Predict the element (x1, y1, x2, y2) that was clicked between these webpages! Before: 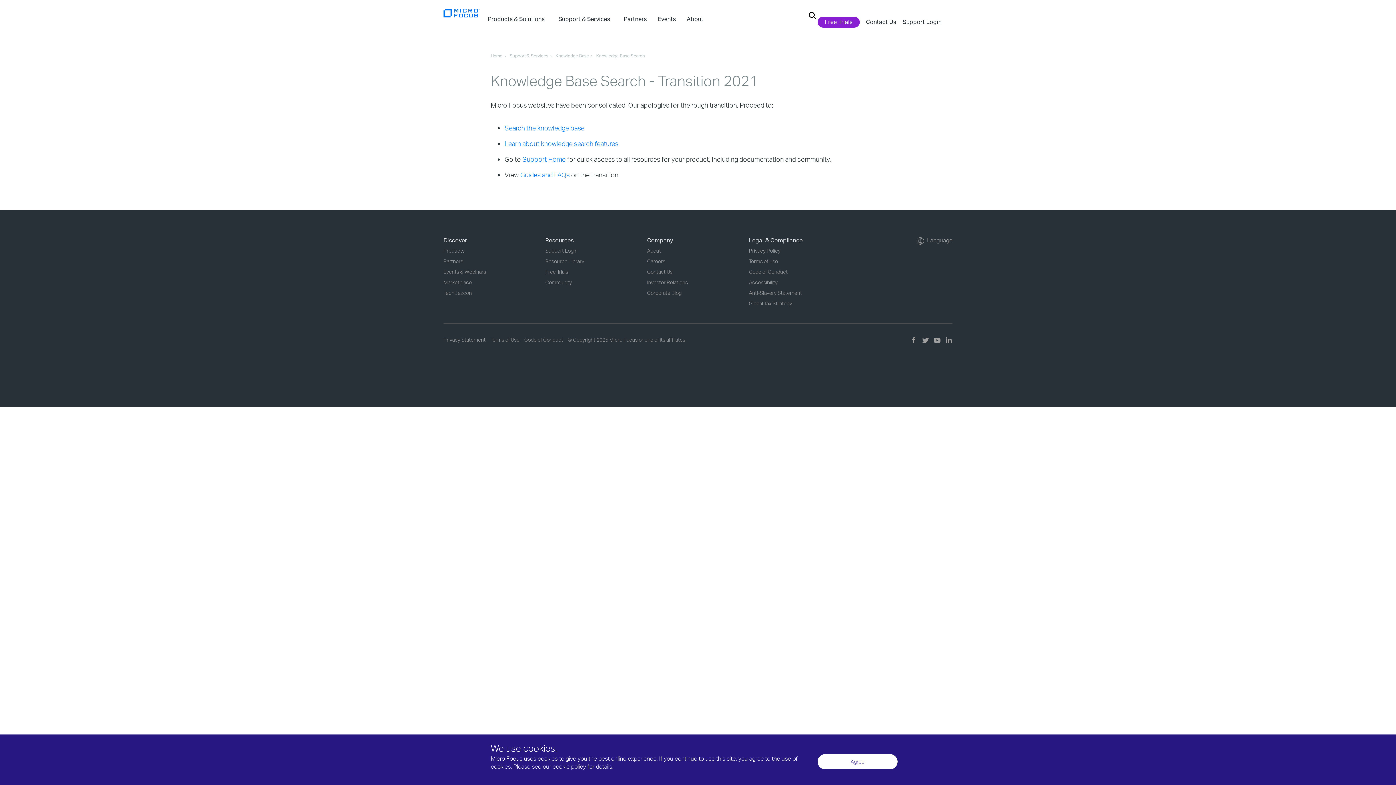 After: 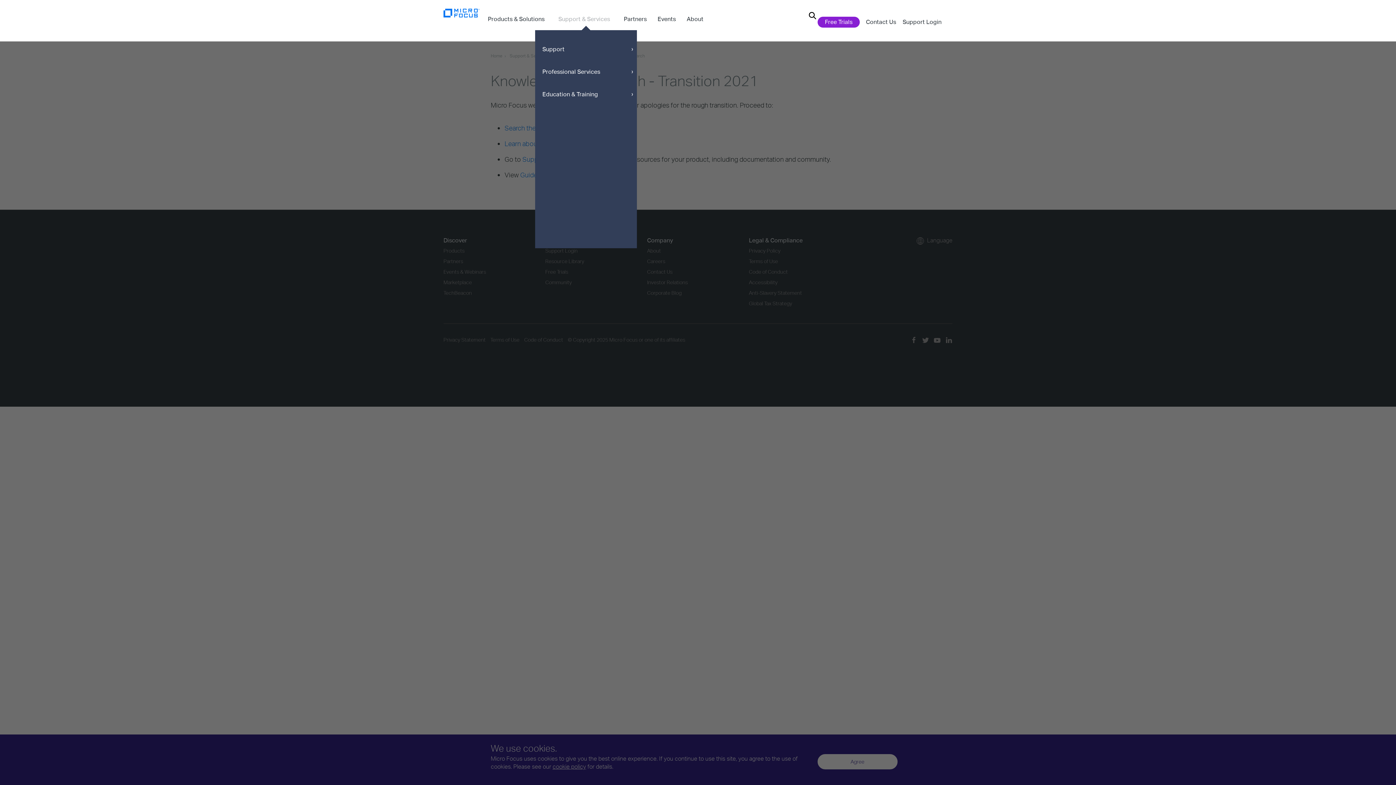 Action: label: Support & Services   bbox: (558, 10, 616, 27)